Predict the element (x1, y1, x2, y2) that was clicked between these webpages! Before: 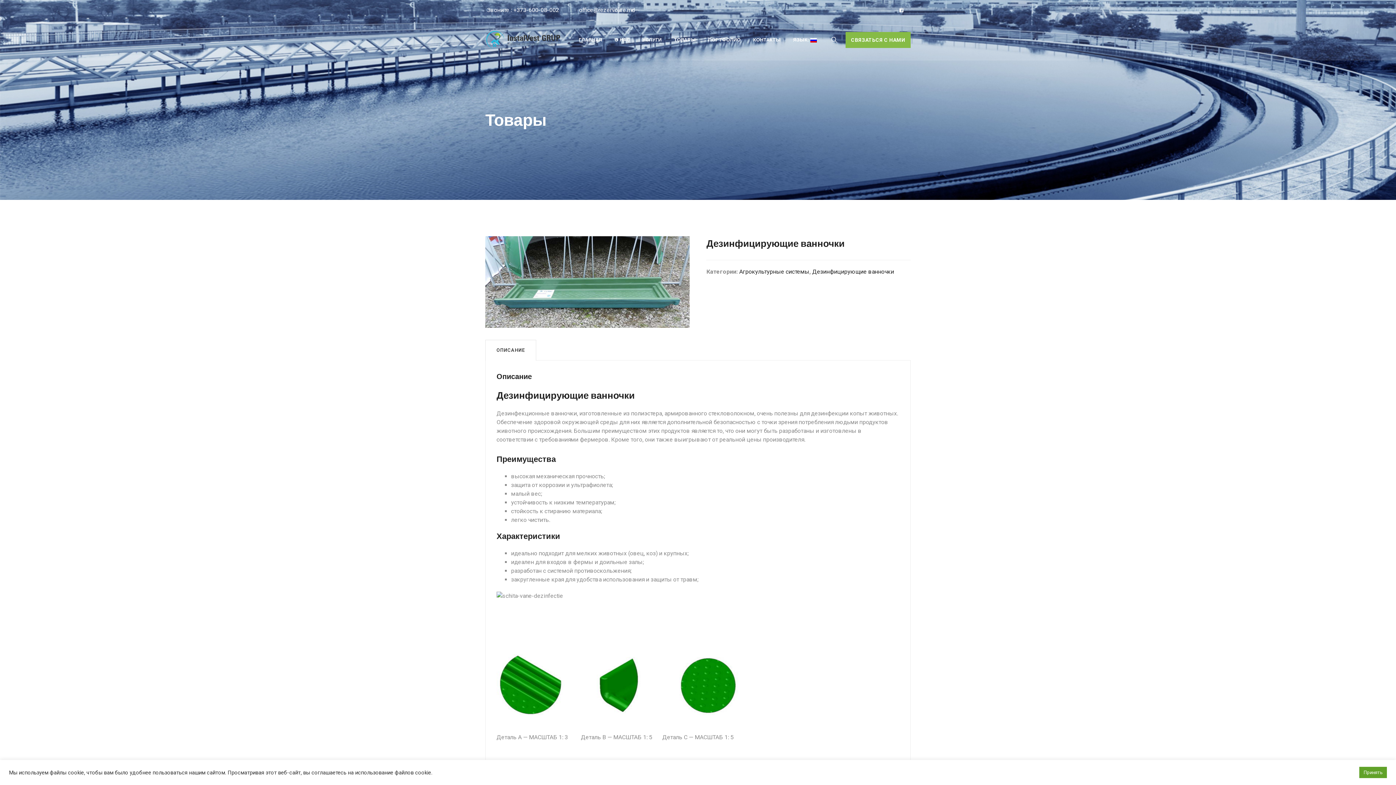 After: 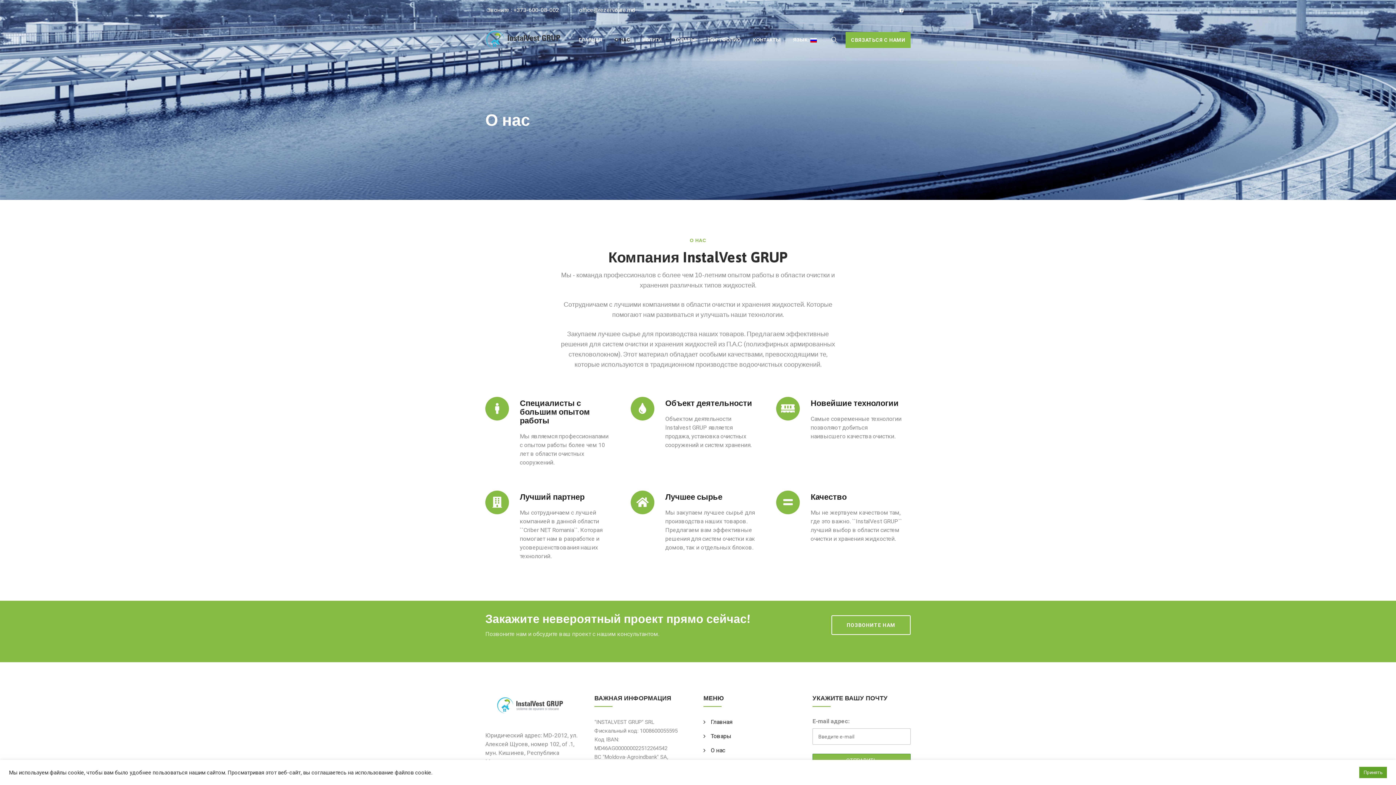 Action: bbox: (614, 20, 630, 60) label: О НАС